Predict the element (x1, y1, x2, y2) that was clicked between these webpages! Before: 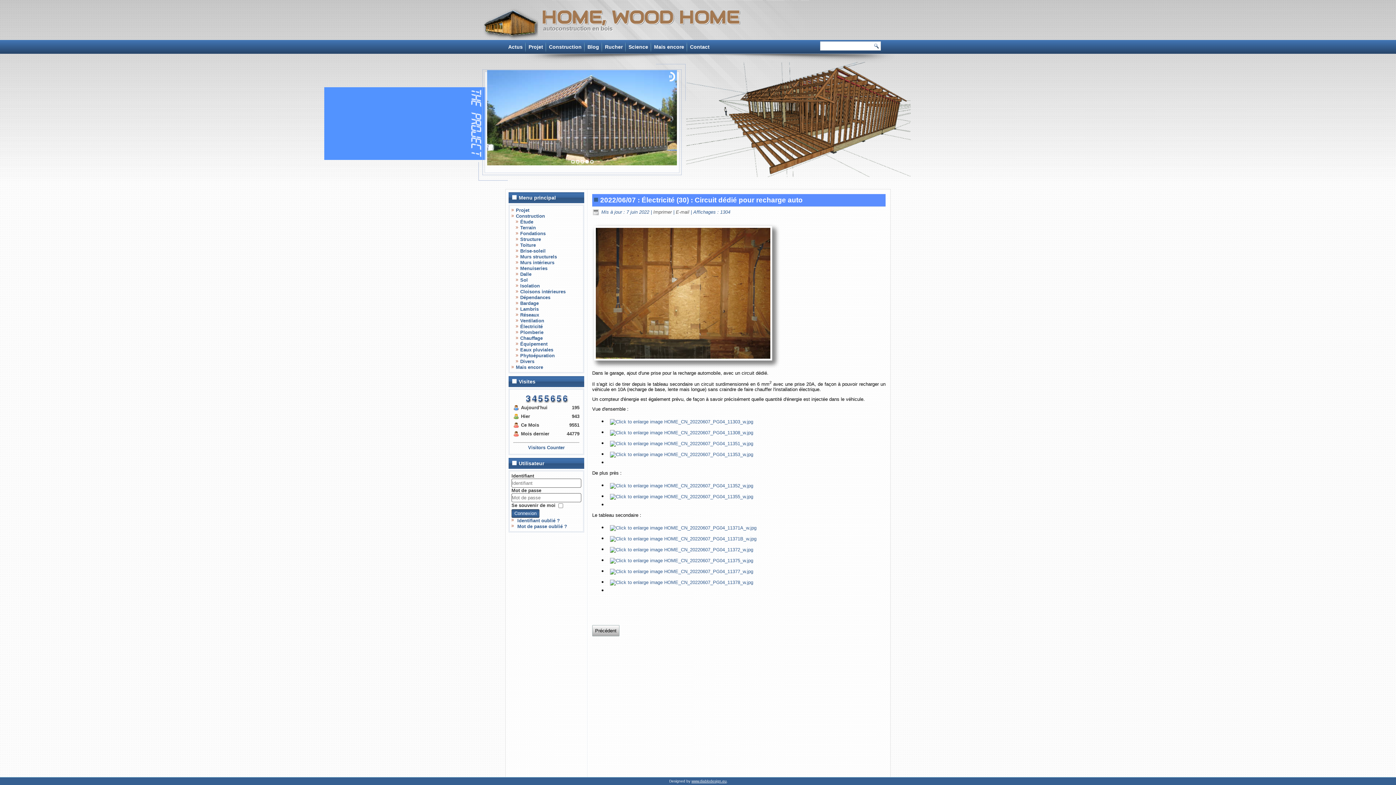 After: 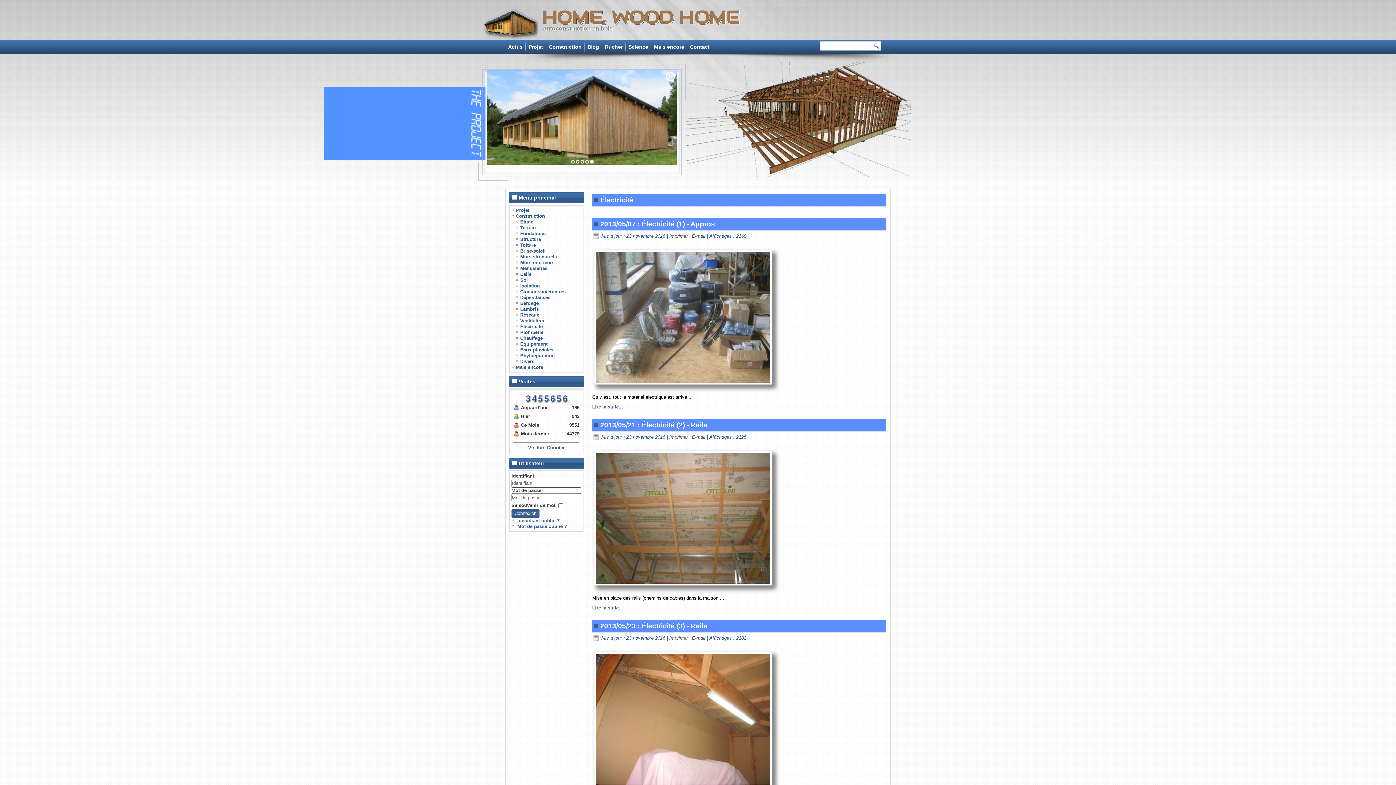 Action: bbox: (520, 324, 542, 329) label: Électricité